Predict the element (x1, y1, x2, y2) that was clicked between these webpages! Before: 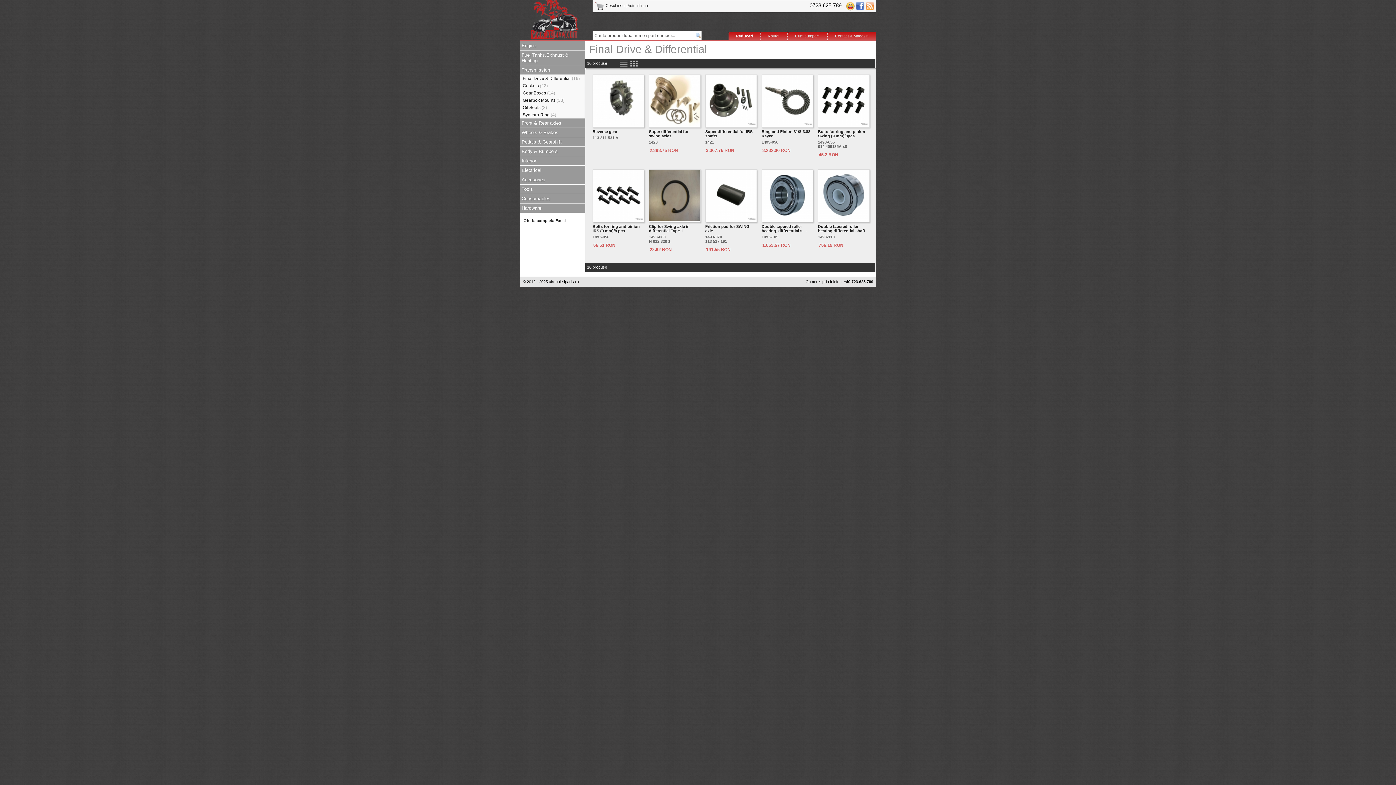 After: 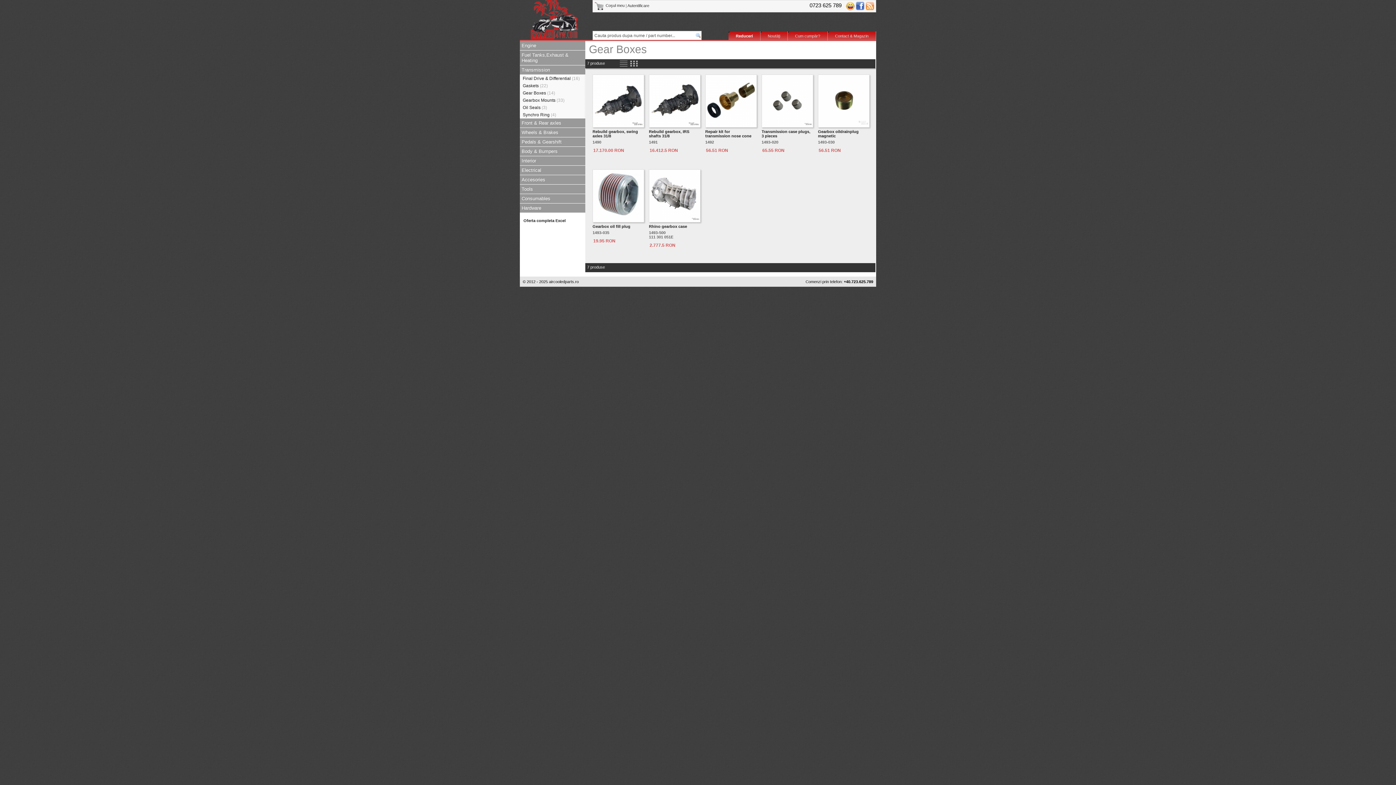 Action: bbox: (520, 89, 585, 96) label: Gear Boxes (14)